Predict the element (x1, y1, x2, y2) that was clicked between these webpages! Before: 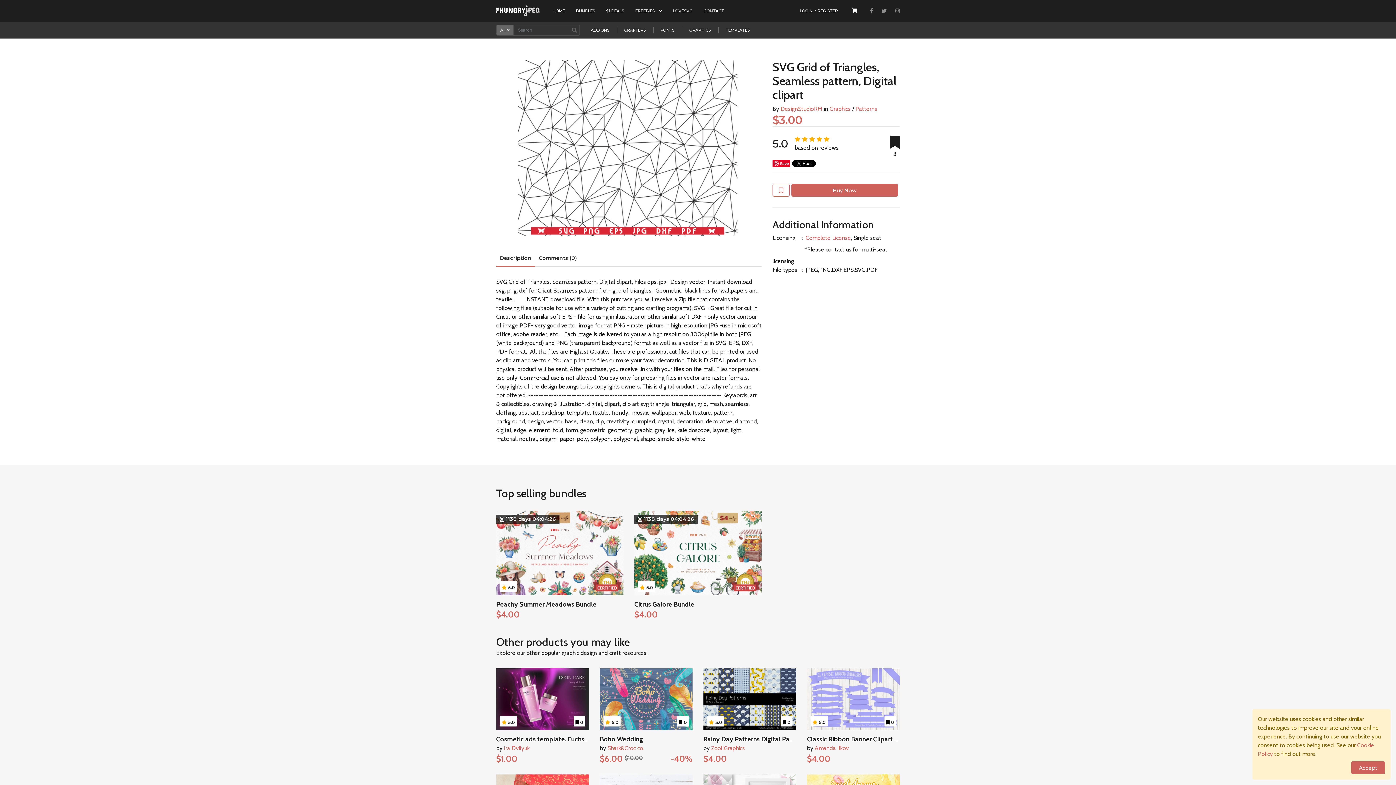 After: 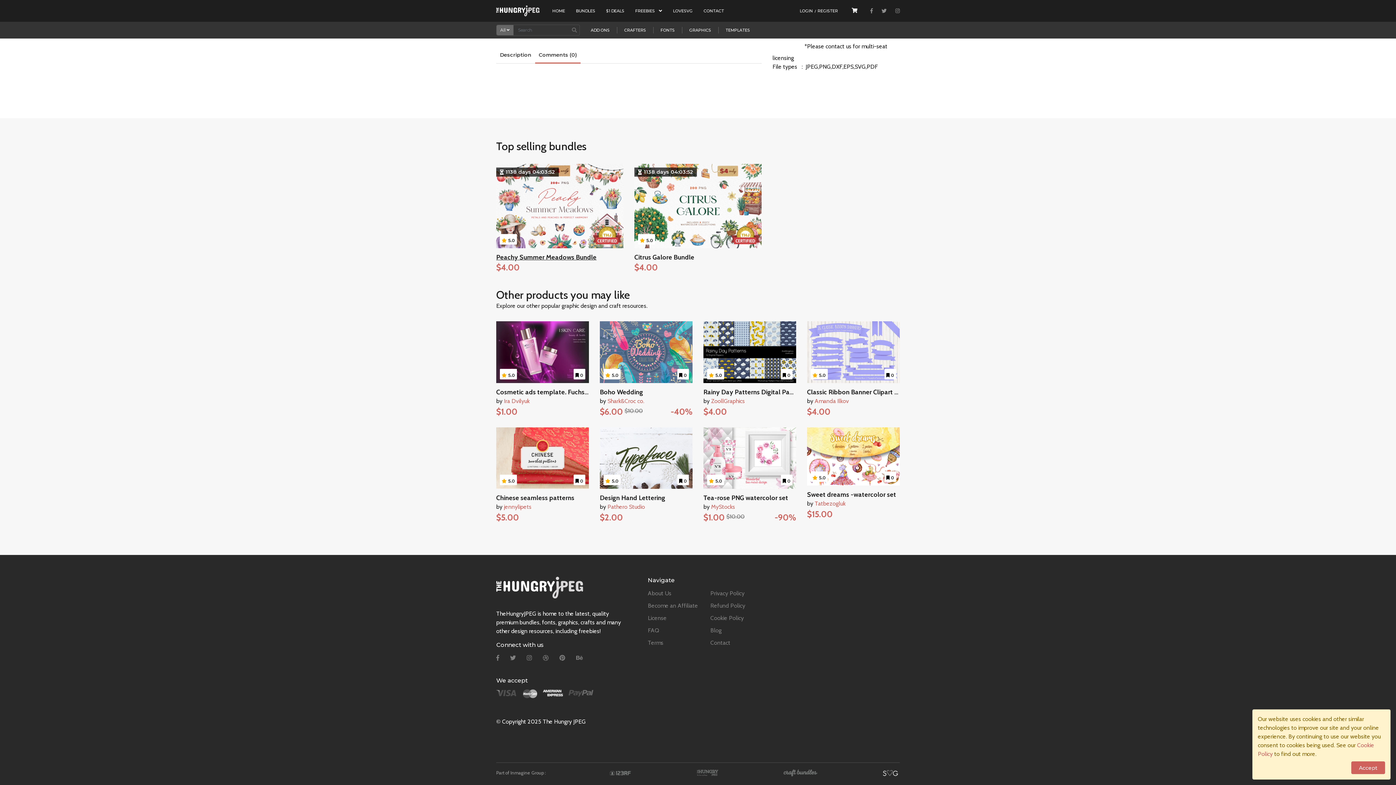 Action: label: Comments (0) bbox: (535, 250, 580, 265)